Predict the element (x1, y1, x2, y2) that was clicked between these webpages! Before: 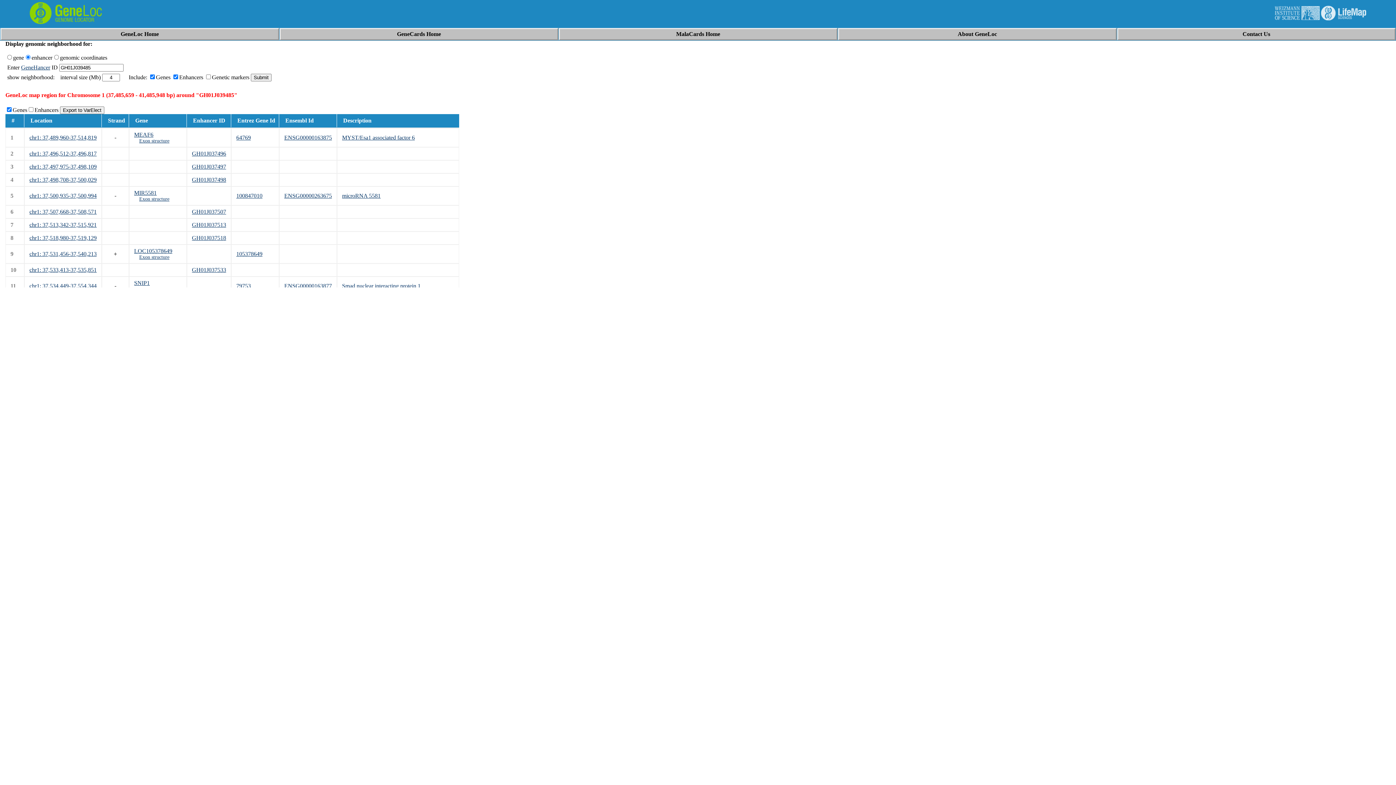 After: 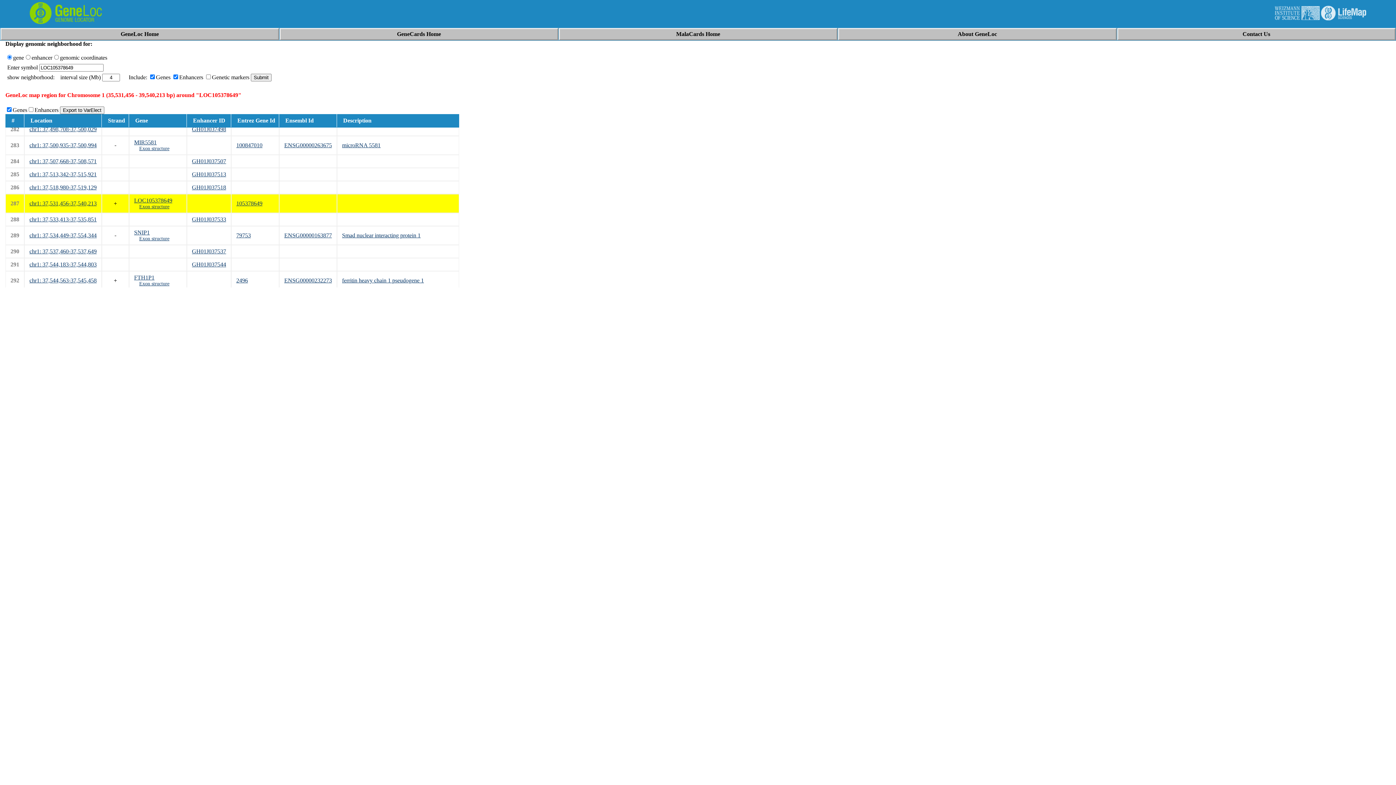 Action: label: chr1: 37,531,456-37,540,213 bbox: (29, 250, 96, 257)